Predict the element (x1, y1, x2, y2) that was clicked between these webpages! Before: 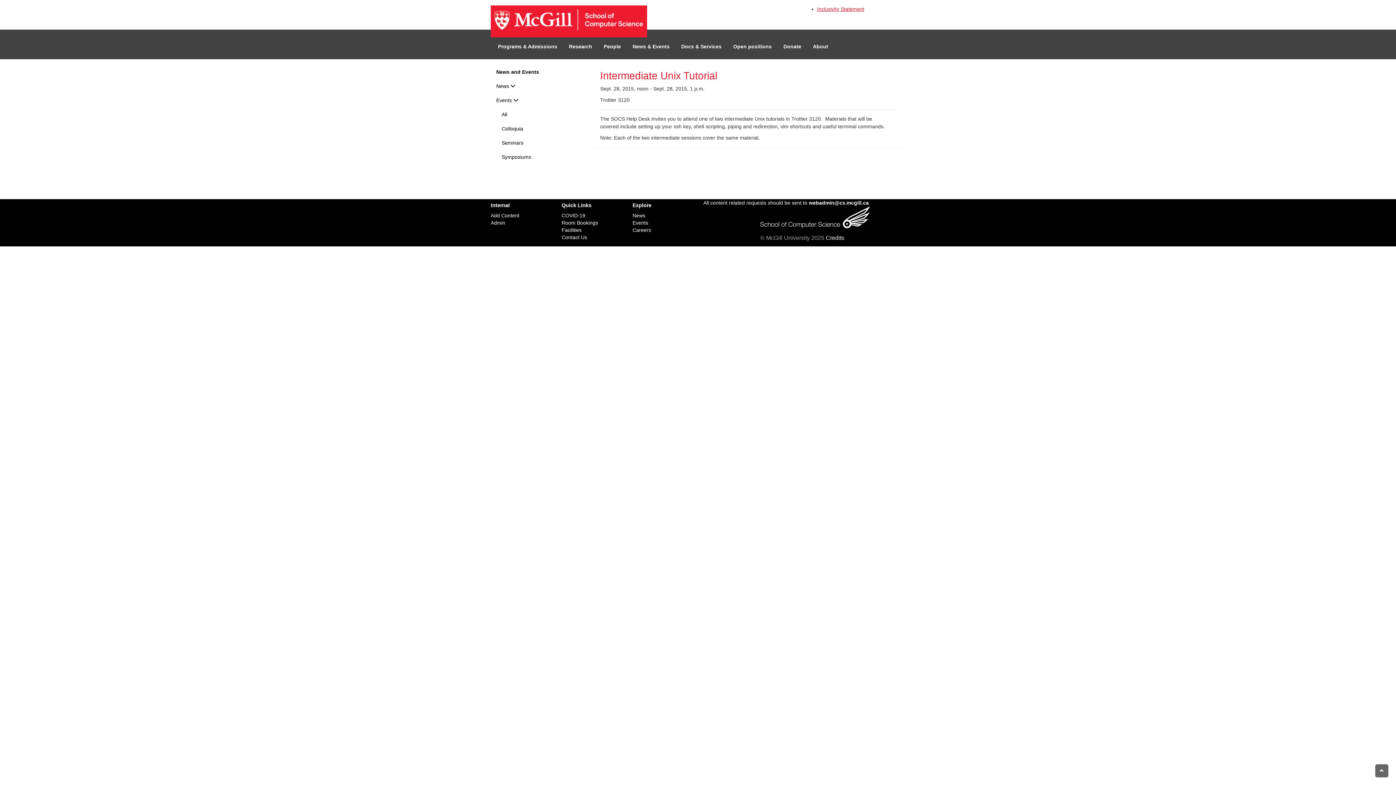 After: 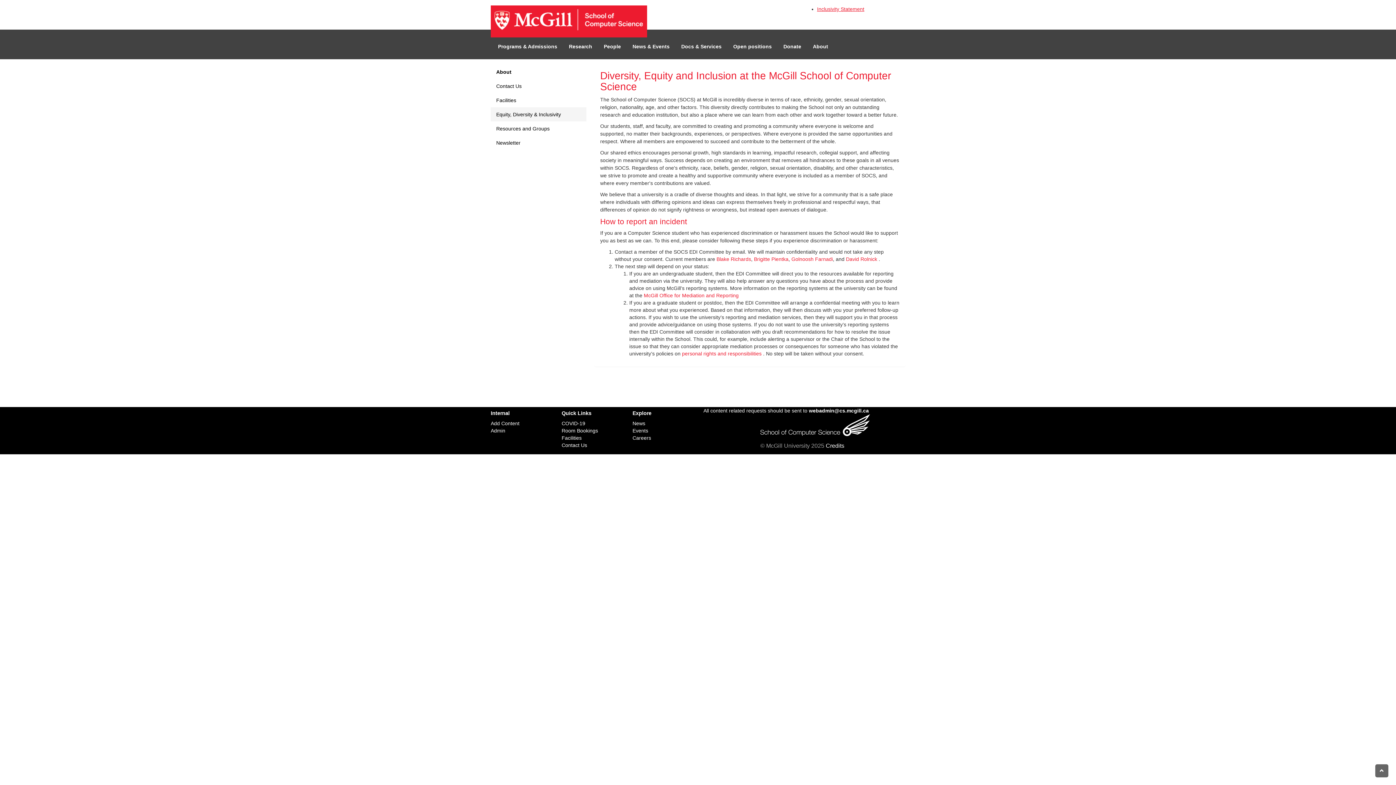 Action: bbox: (817, 6, 864, 12) label: Inclusivity Statement